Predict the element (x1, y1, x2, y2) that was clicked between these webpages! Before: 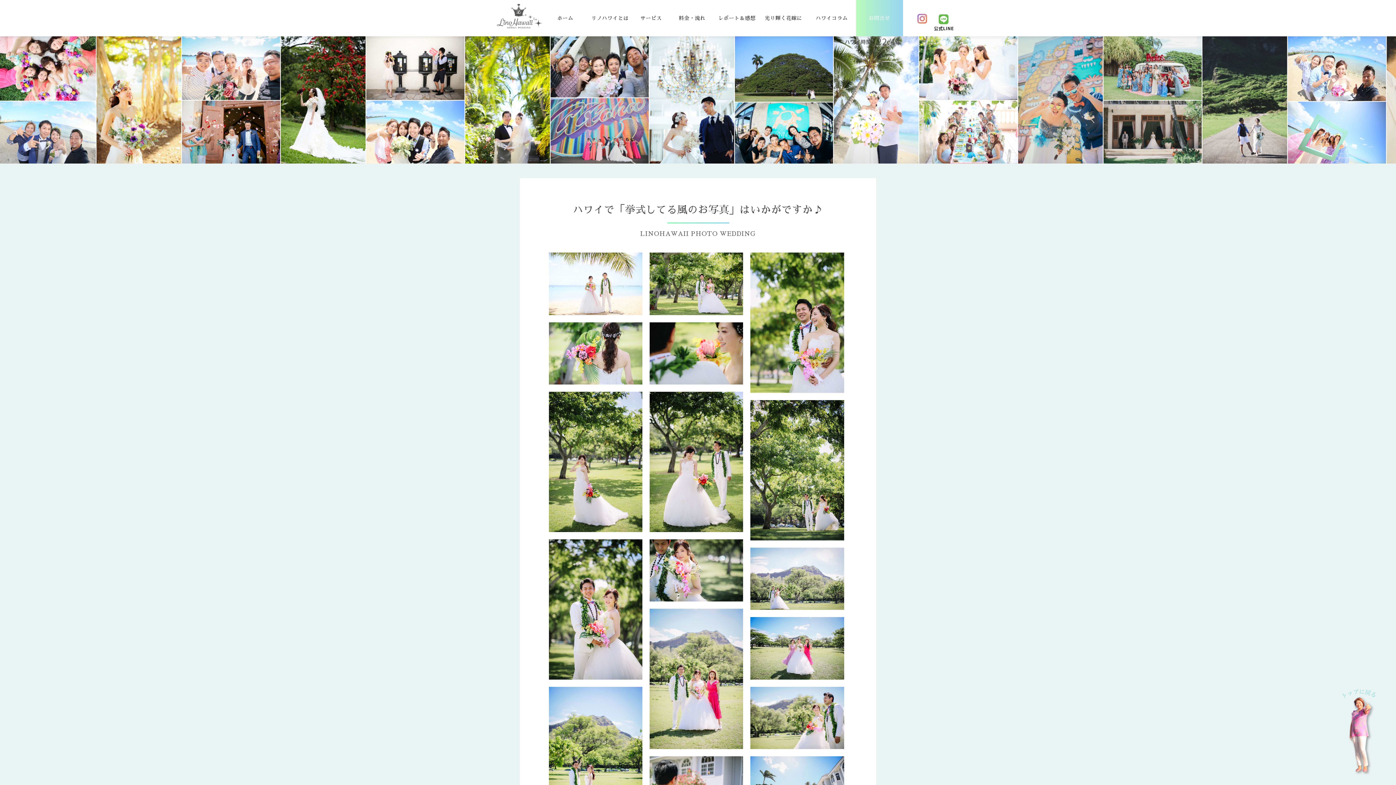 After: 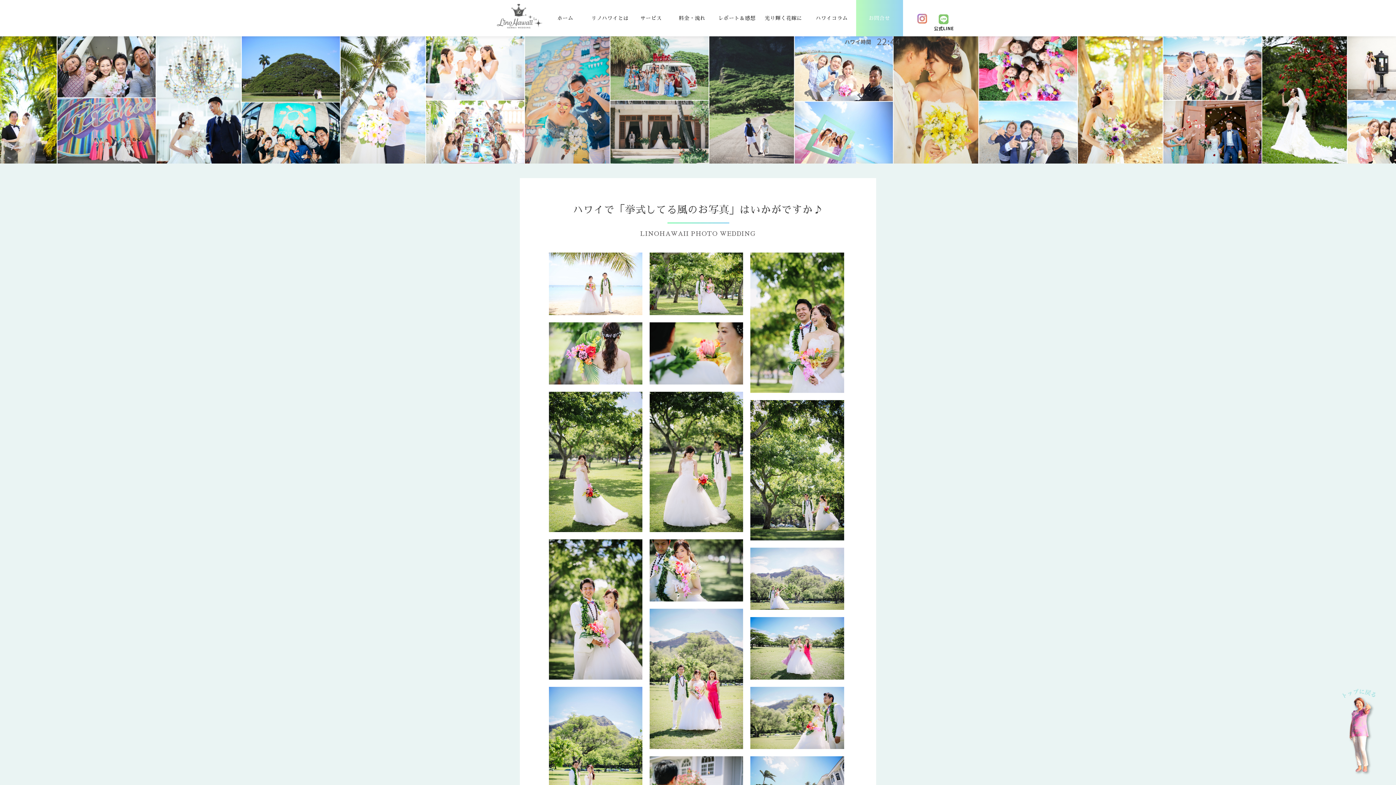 Action: bbox: (934, 13, 954, 31) label: 
公式LINE